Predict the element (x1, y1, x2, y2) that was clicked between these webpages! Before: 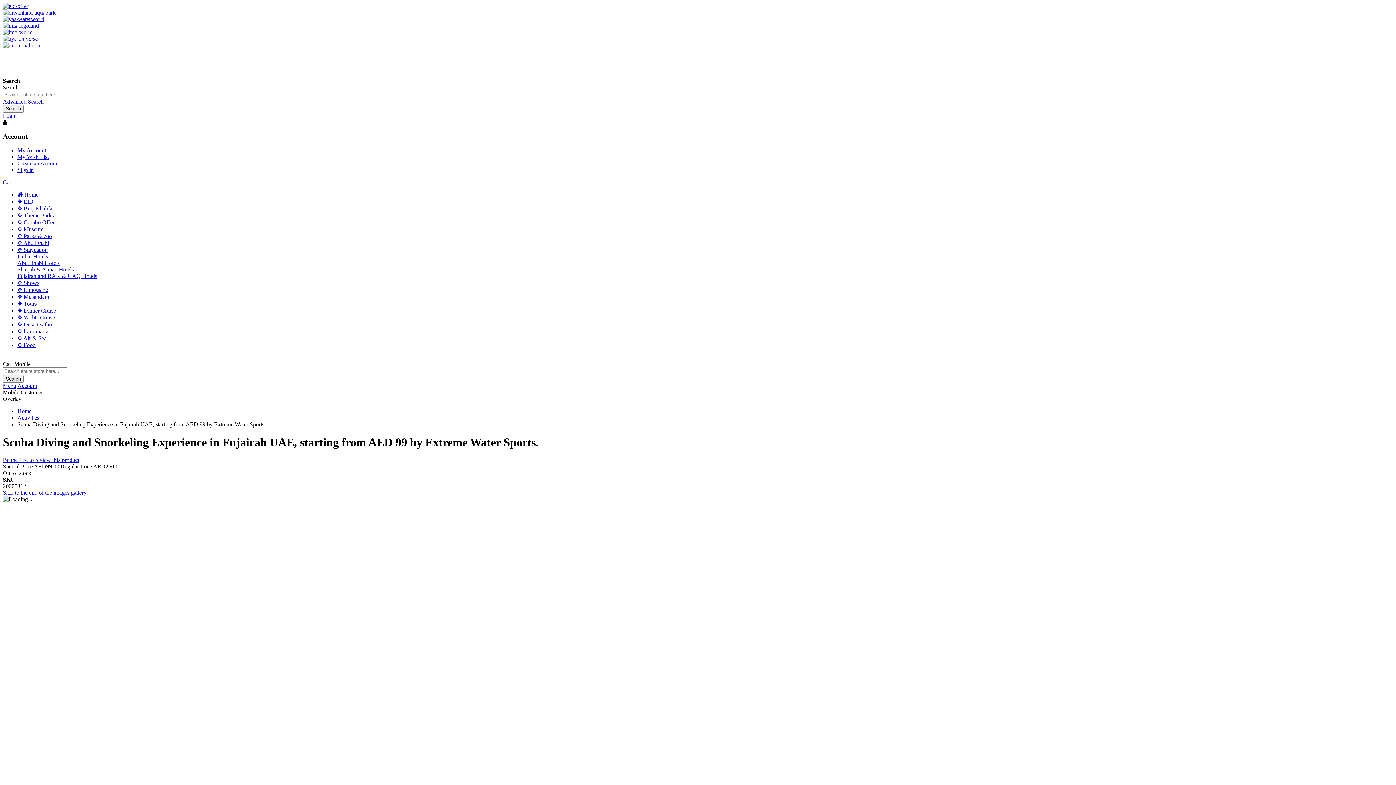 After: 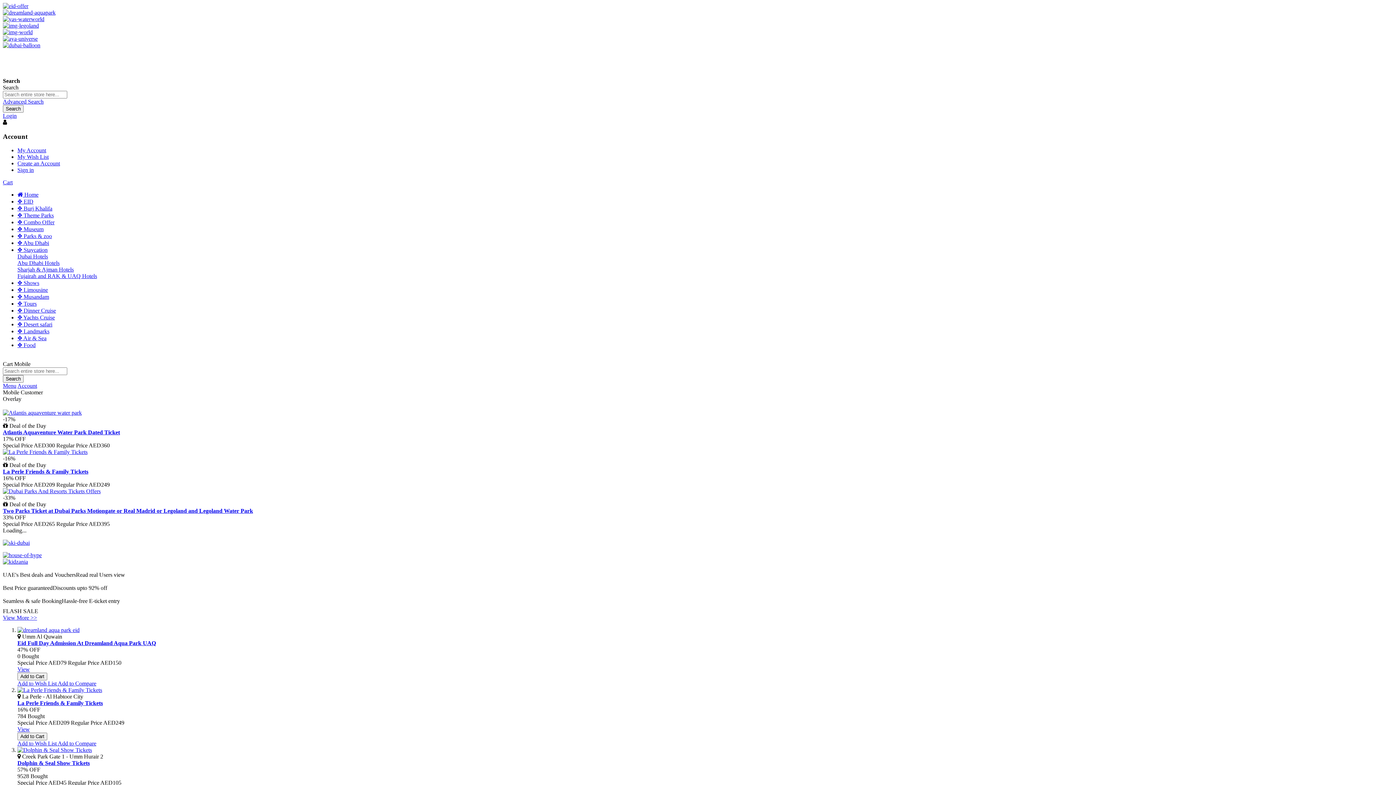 Action: bbox: (17, 191, 38, 197) label:  Home